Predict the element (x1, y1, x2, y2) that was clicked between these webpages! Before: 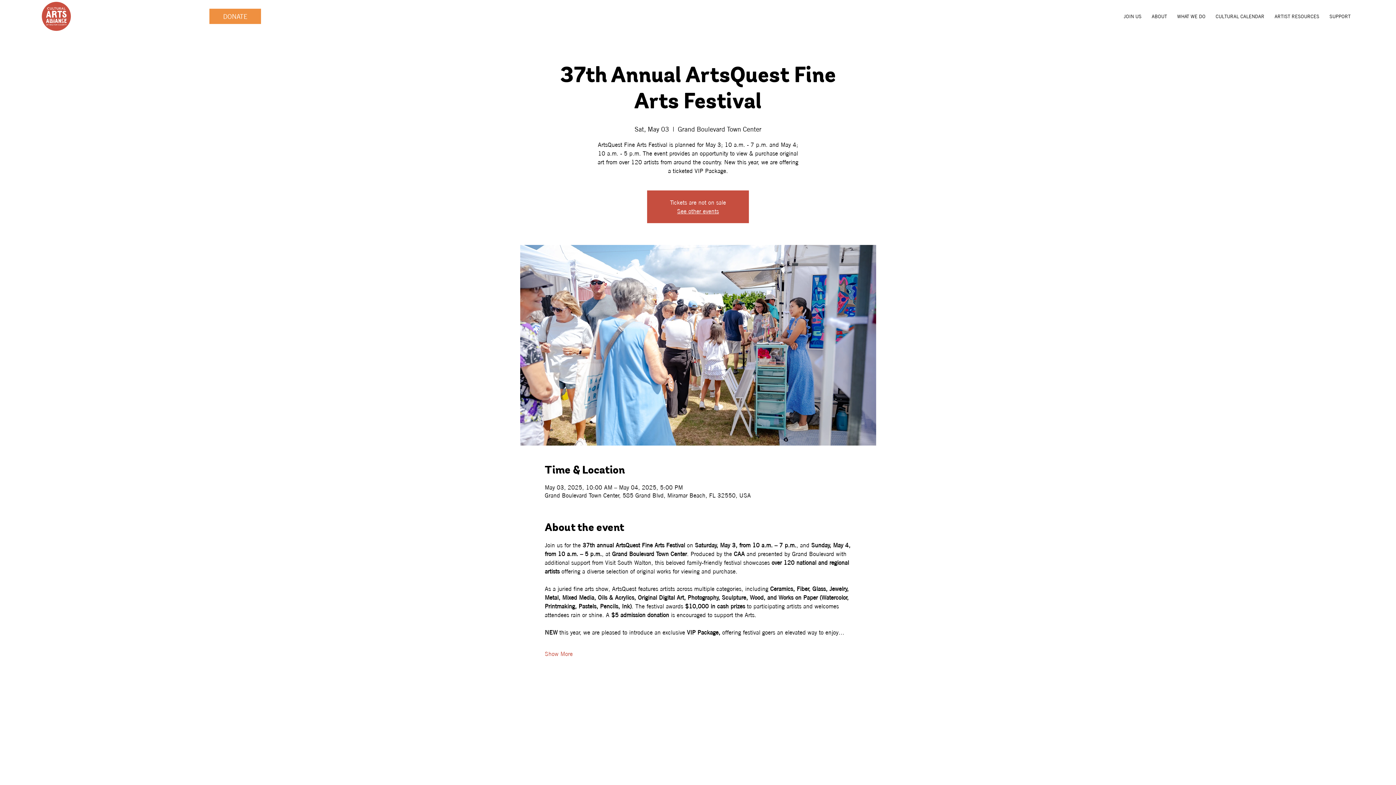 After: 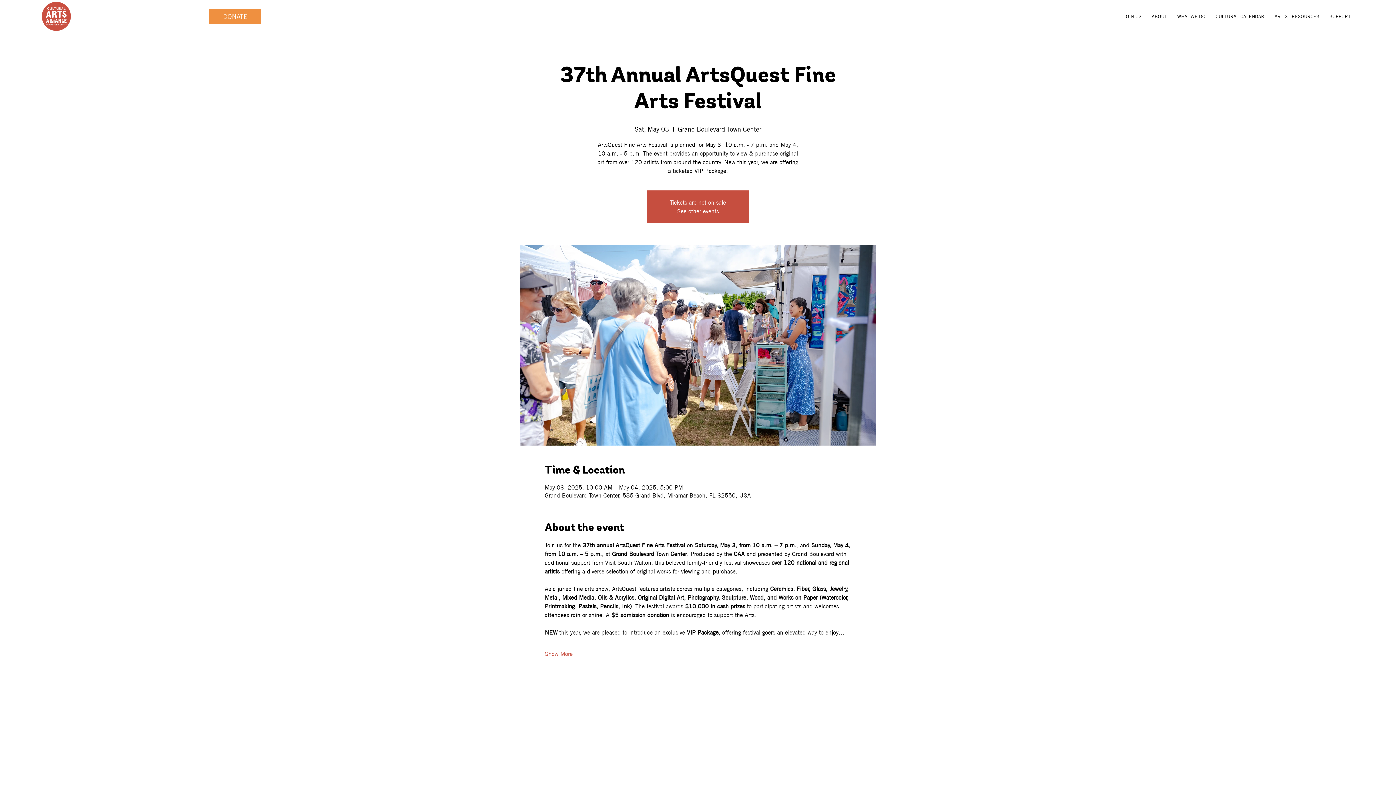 Action: label: SUPPORT bbox: (1326, 9, 1354, 22)